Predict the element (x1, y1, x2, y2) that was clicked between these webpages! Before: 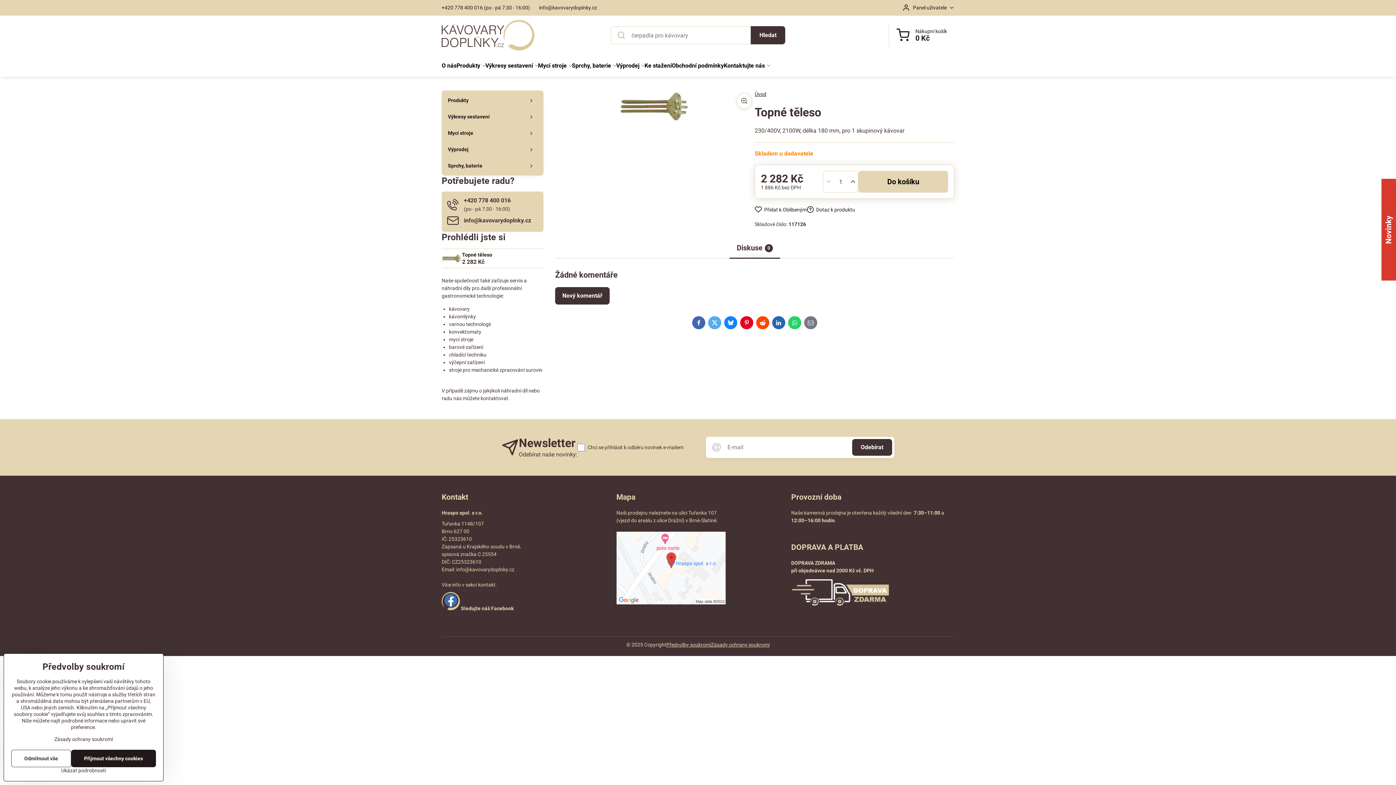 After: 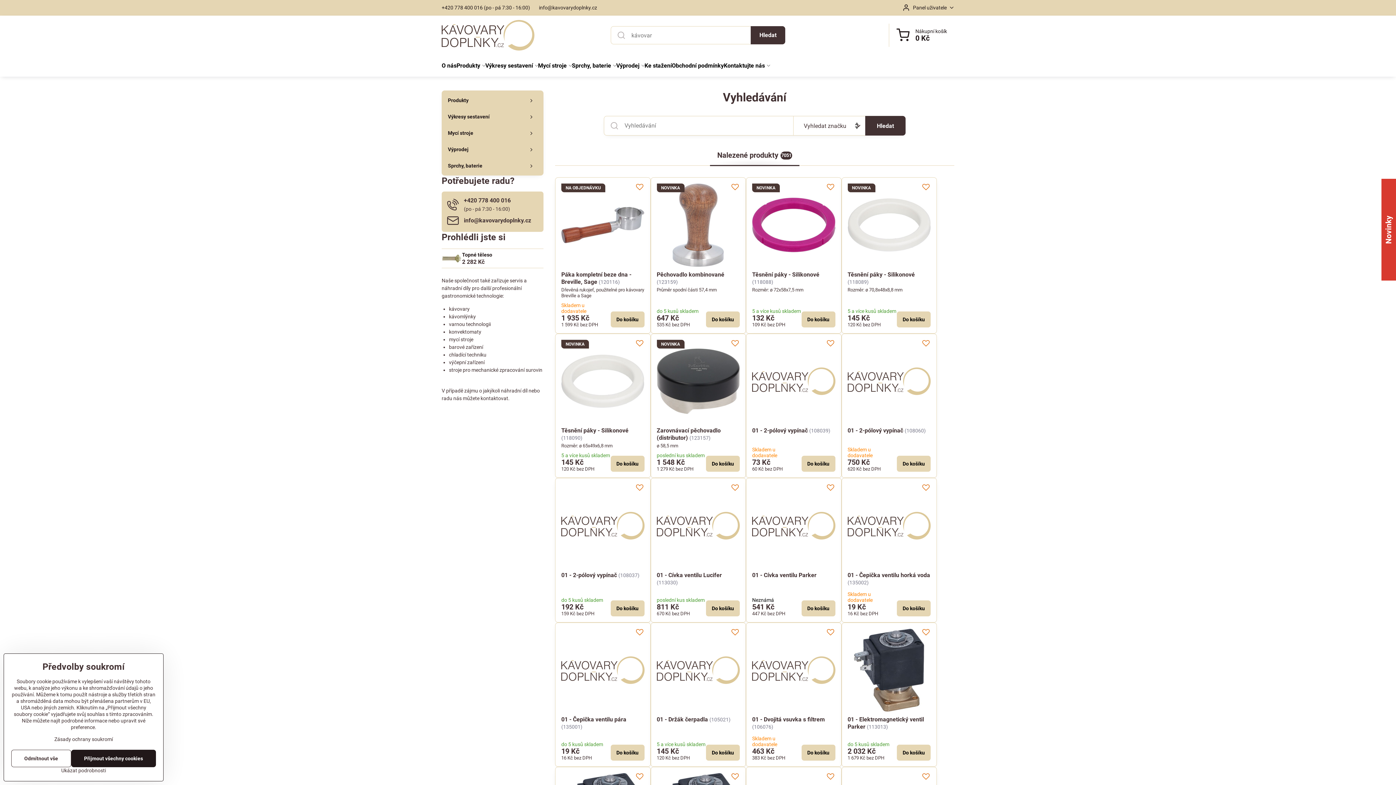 Action: bbox: (750, 26, 785, 44) label: Hledat